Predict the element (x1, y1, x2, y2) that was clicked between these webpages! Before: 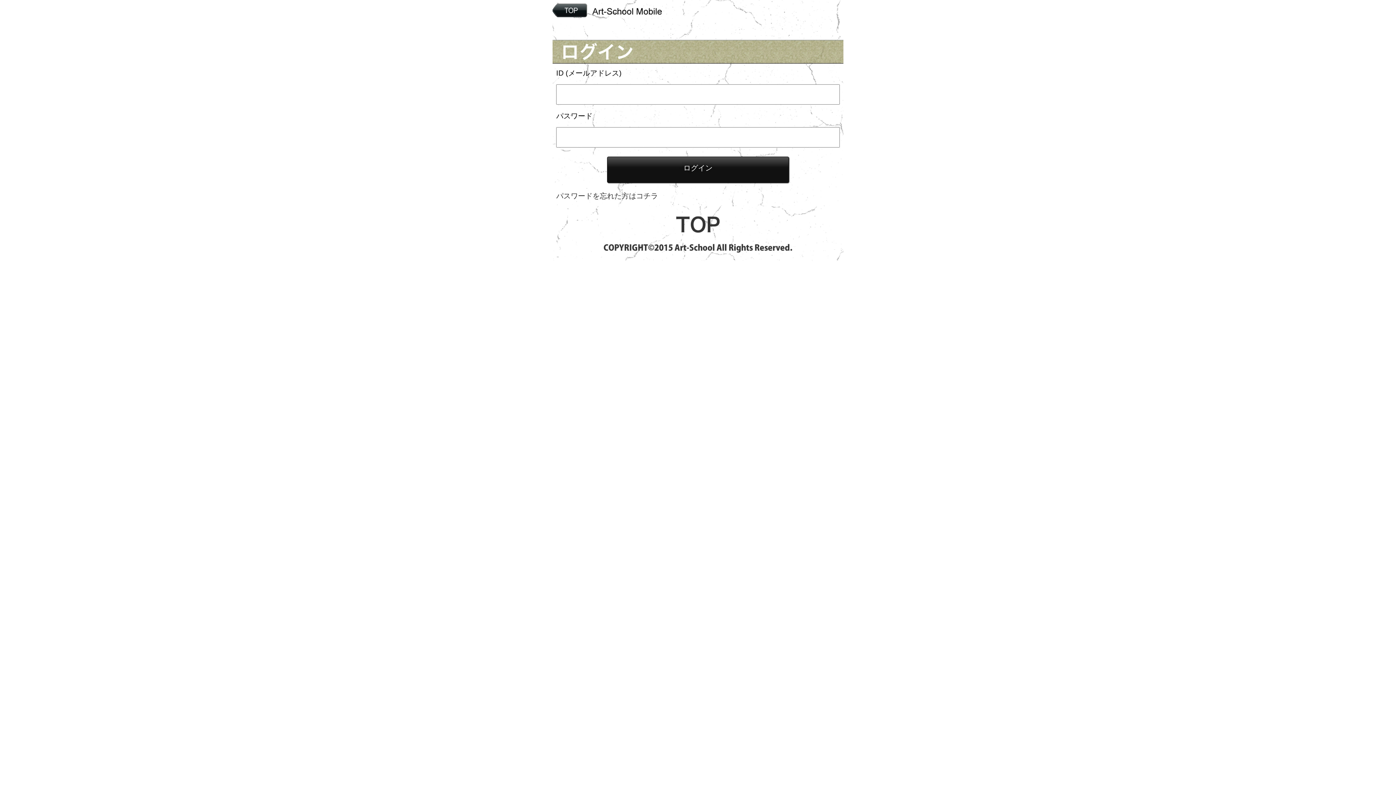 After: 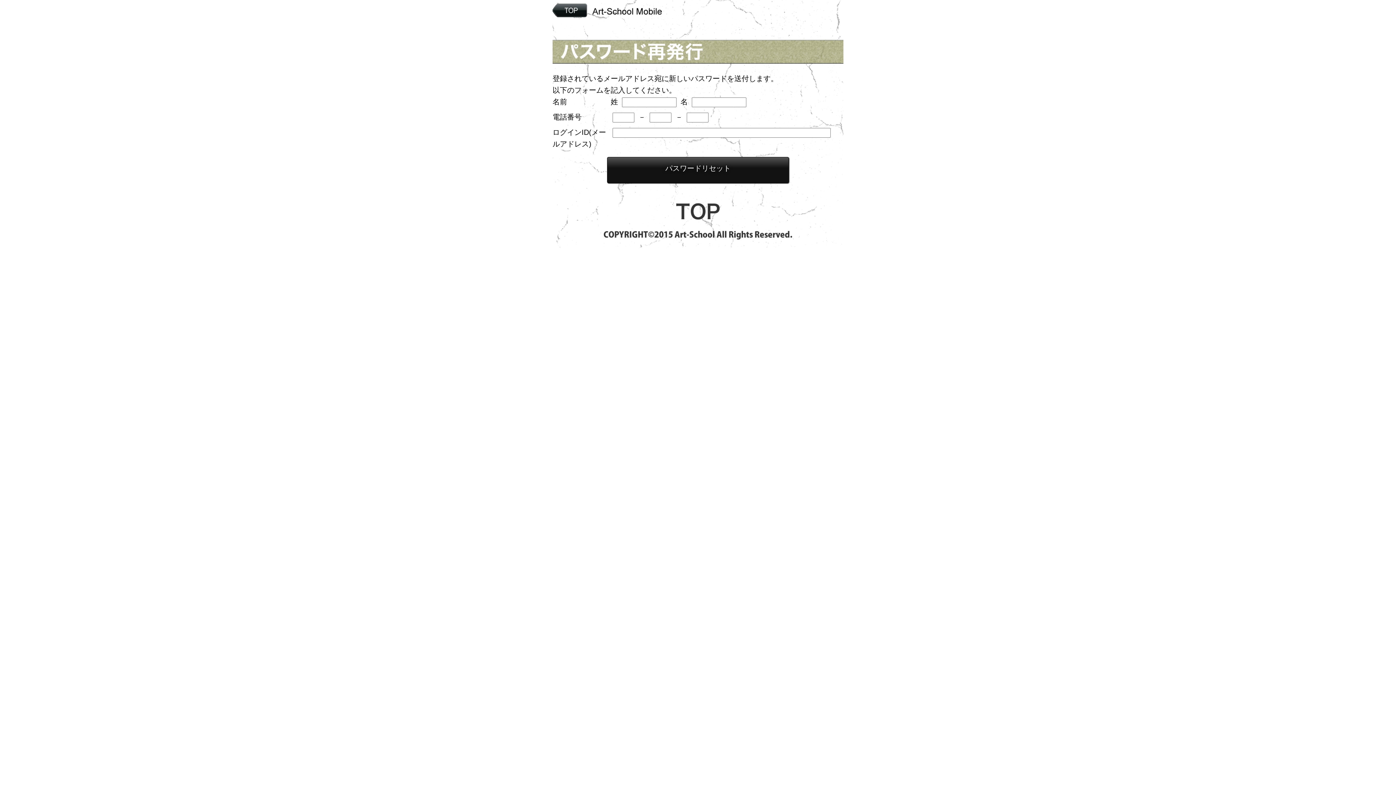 Action: label: パスワードを忘れた方はコチラ bbox: (556, 192, 658, 200)